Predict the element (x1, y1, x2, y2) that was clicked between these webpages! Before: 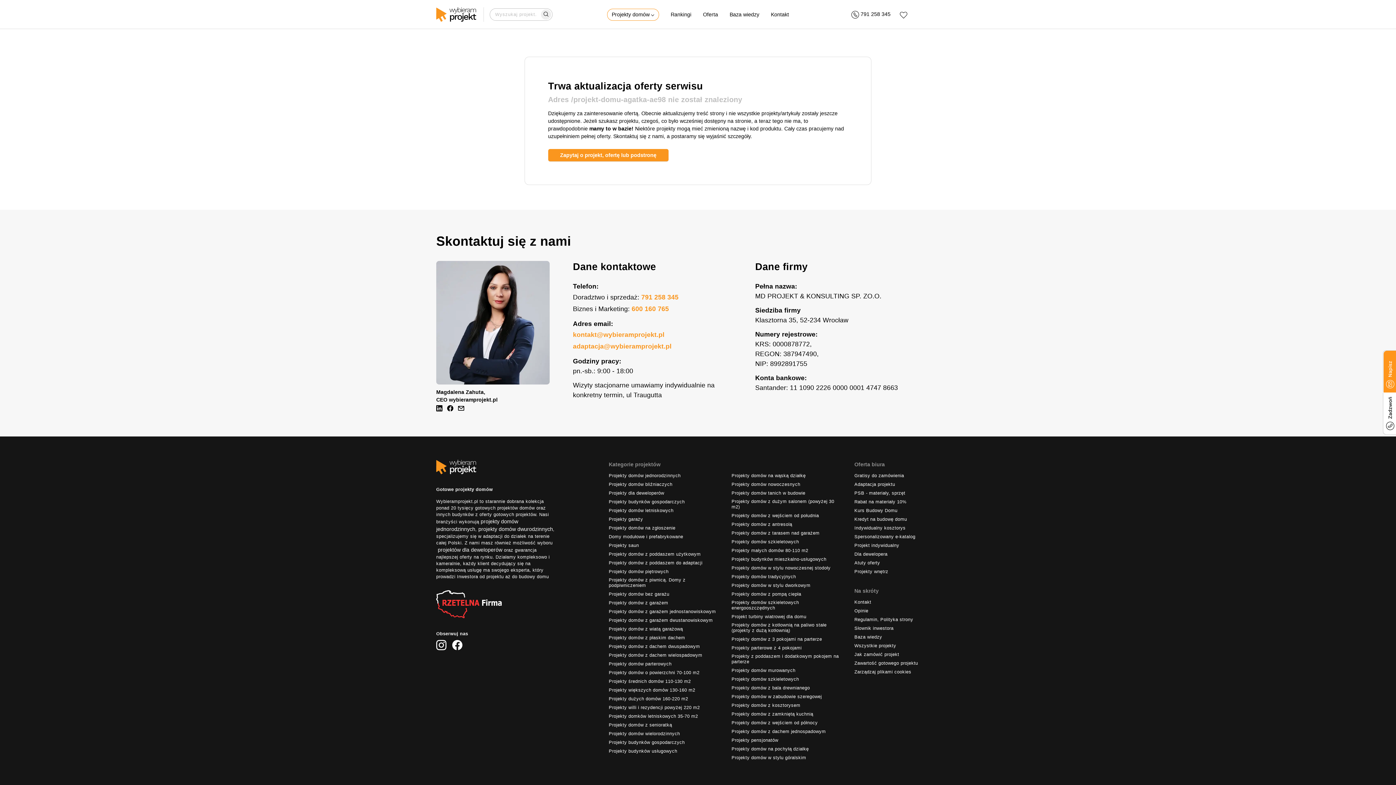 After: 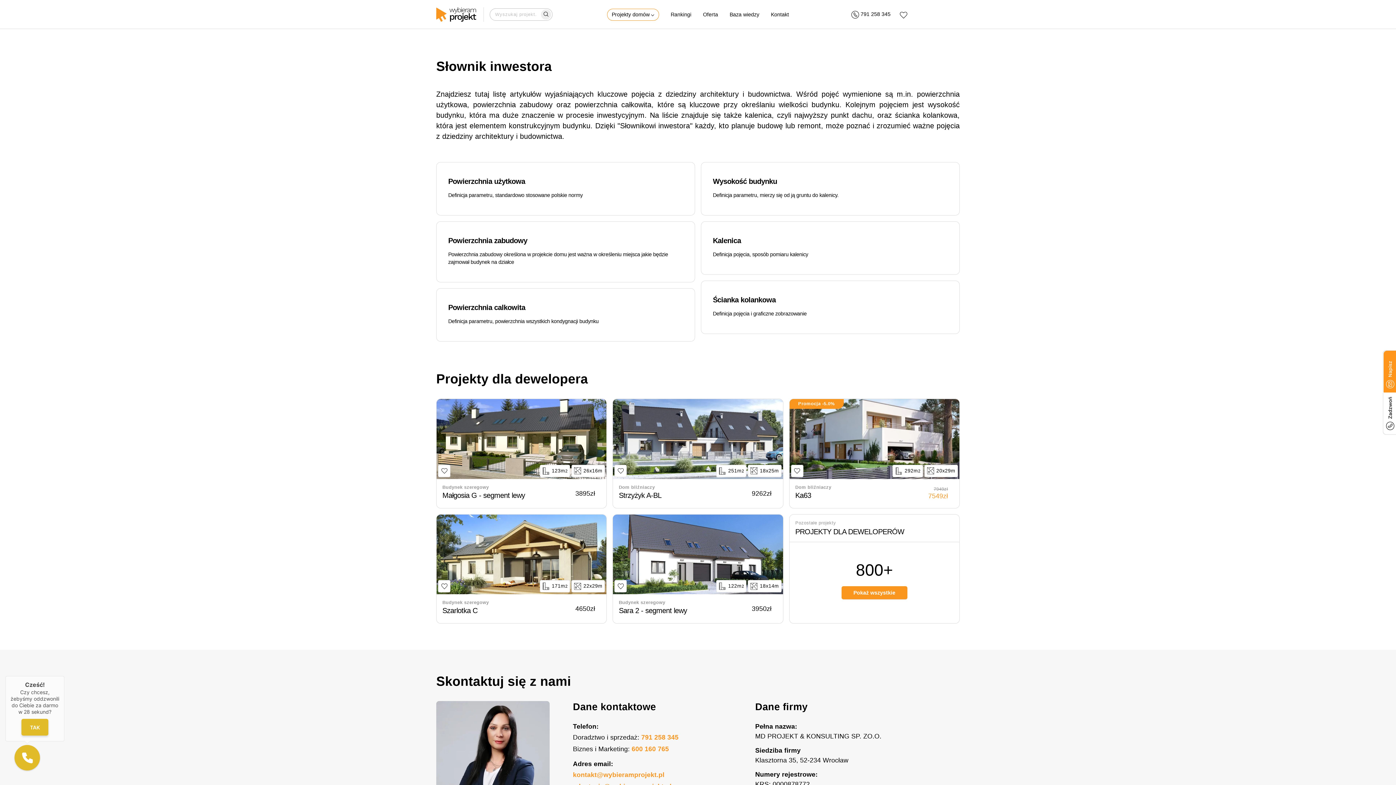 Action: label: Słownik inwestora bbox: (854, 625, 893, 632)